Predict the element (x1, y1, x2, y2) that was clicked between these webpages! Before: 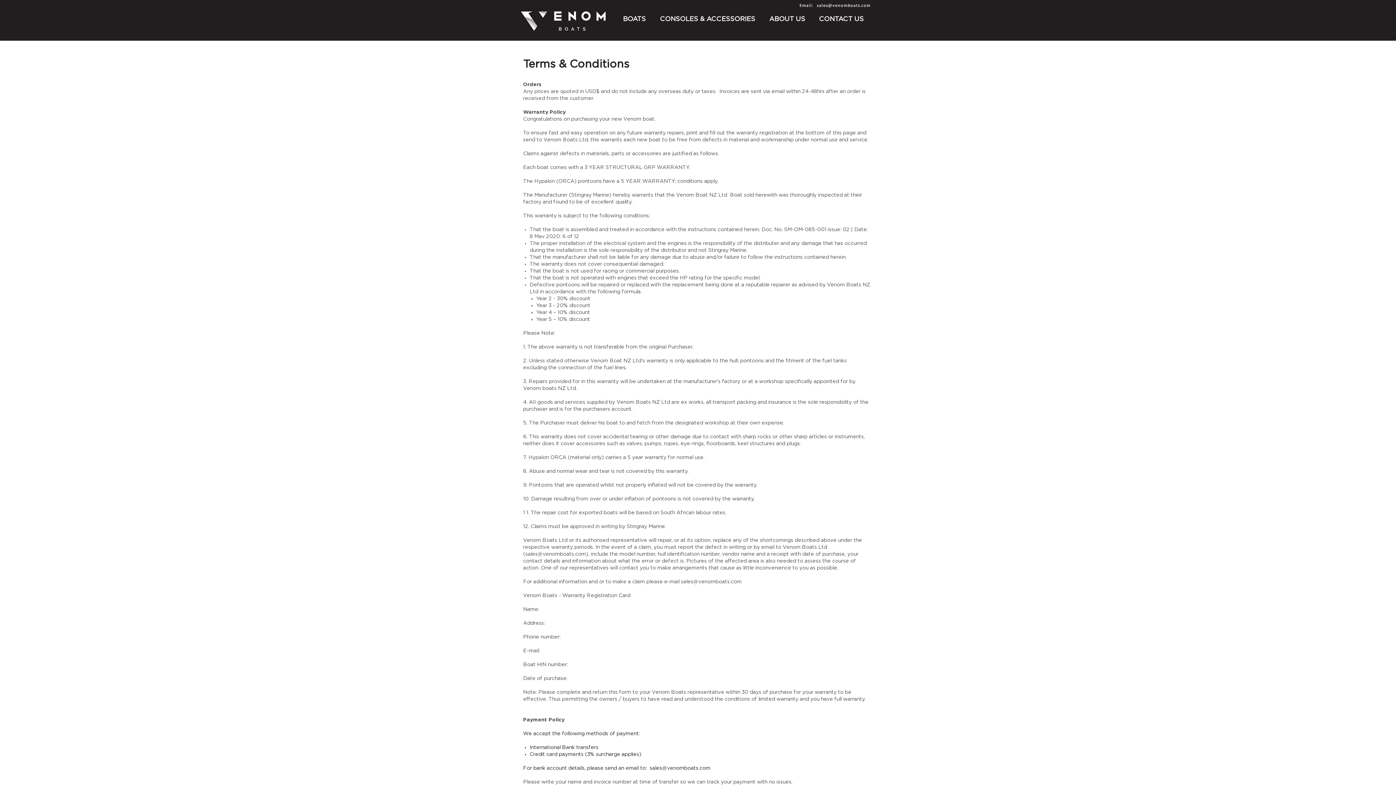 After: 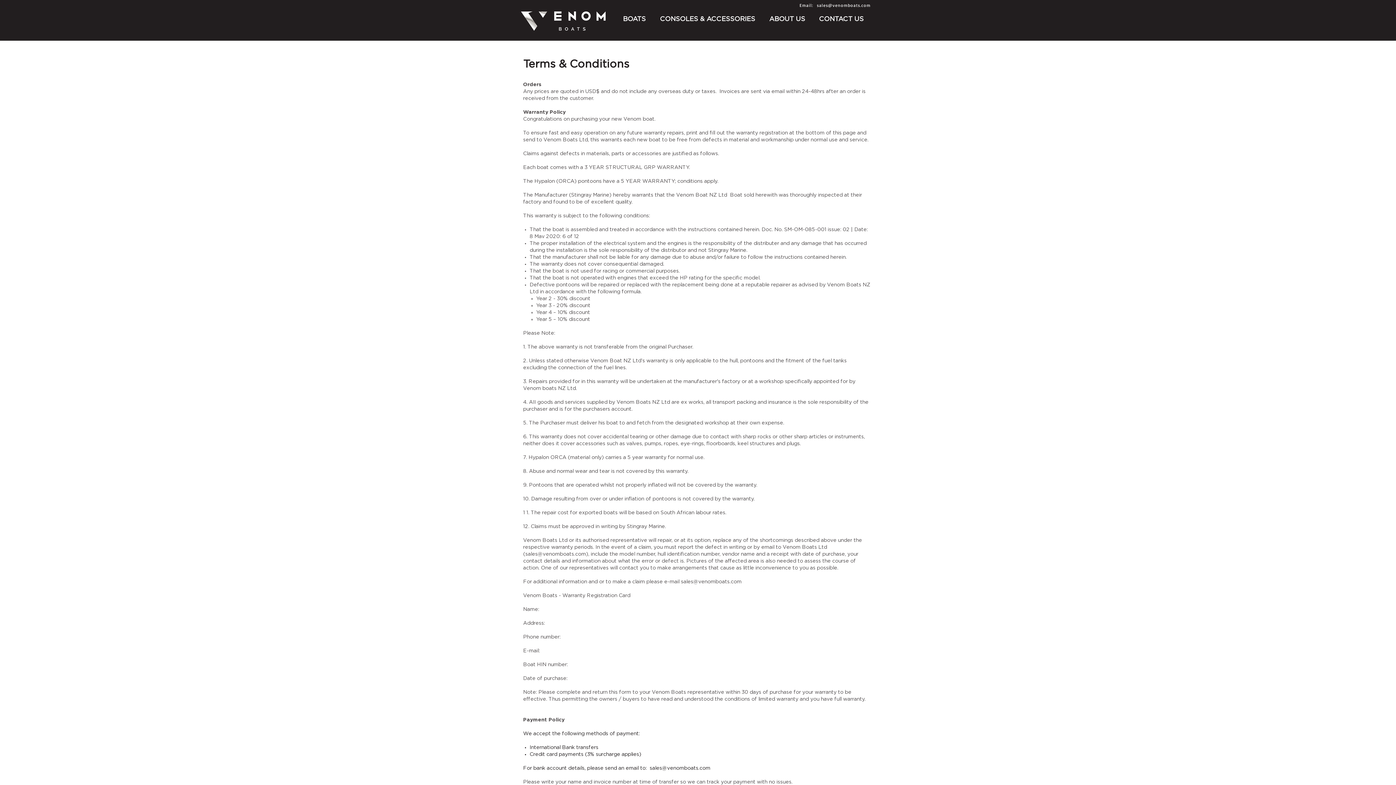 Action: bbox: (649, 766, 710, 771) label: sales@venomboats.com